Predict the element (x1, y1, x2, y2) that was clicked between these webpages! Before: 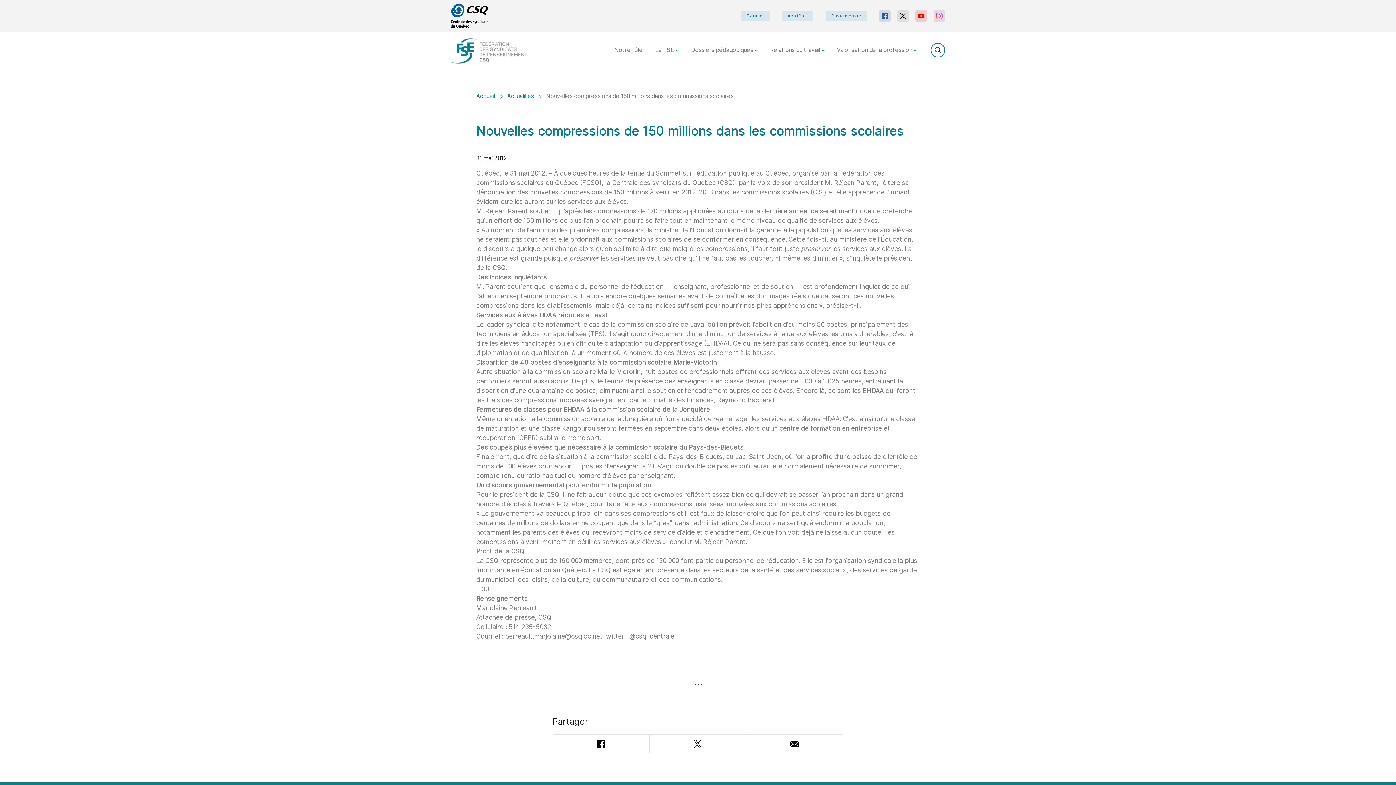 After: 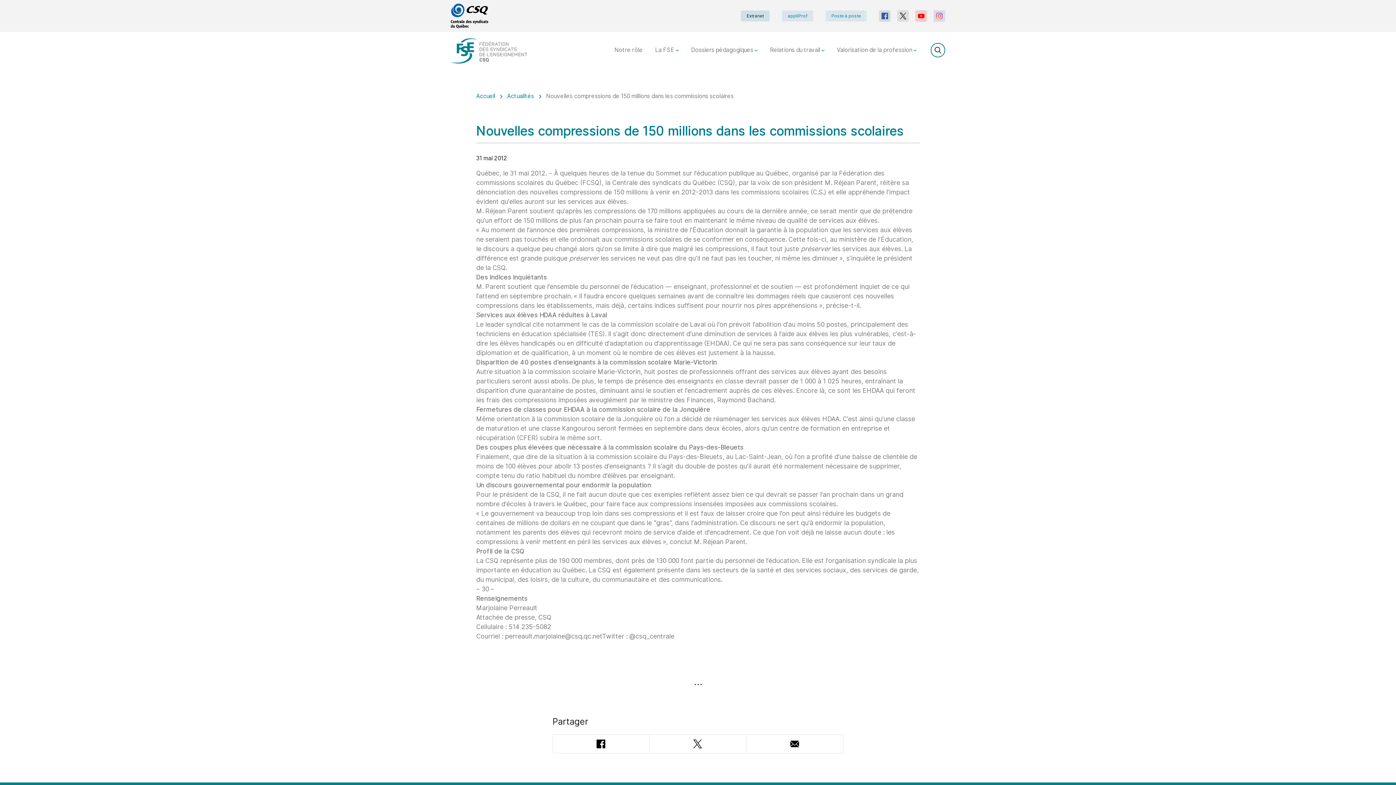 Action: label: Extranet bbox: (741, 10, 769, 21)